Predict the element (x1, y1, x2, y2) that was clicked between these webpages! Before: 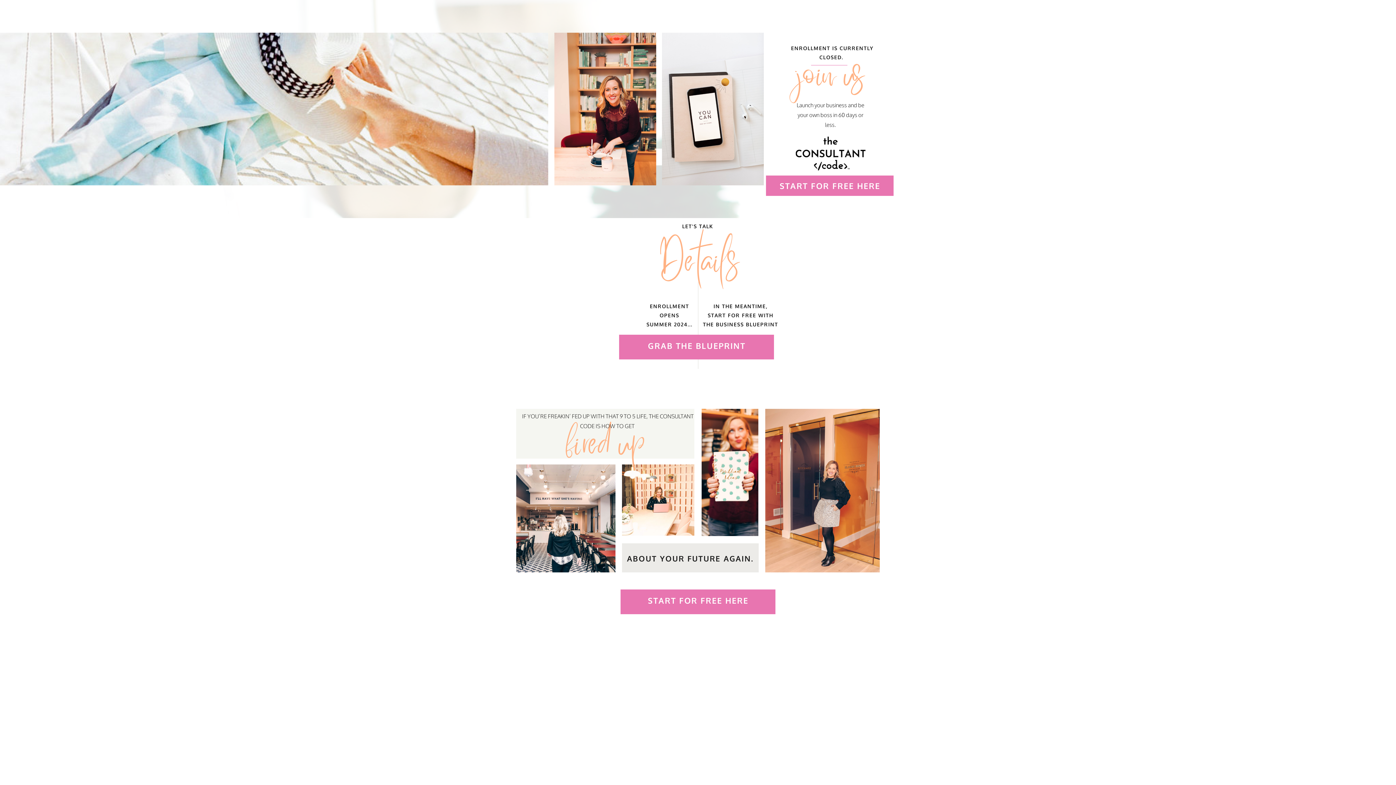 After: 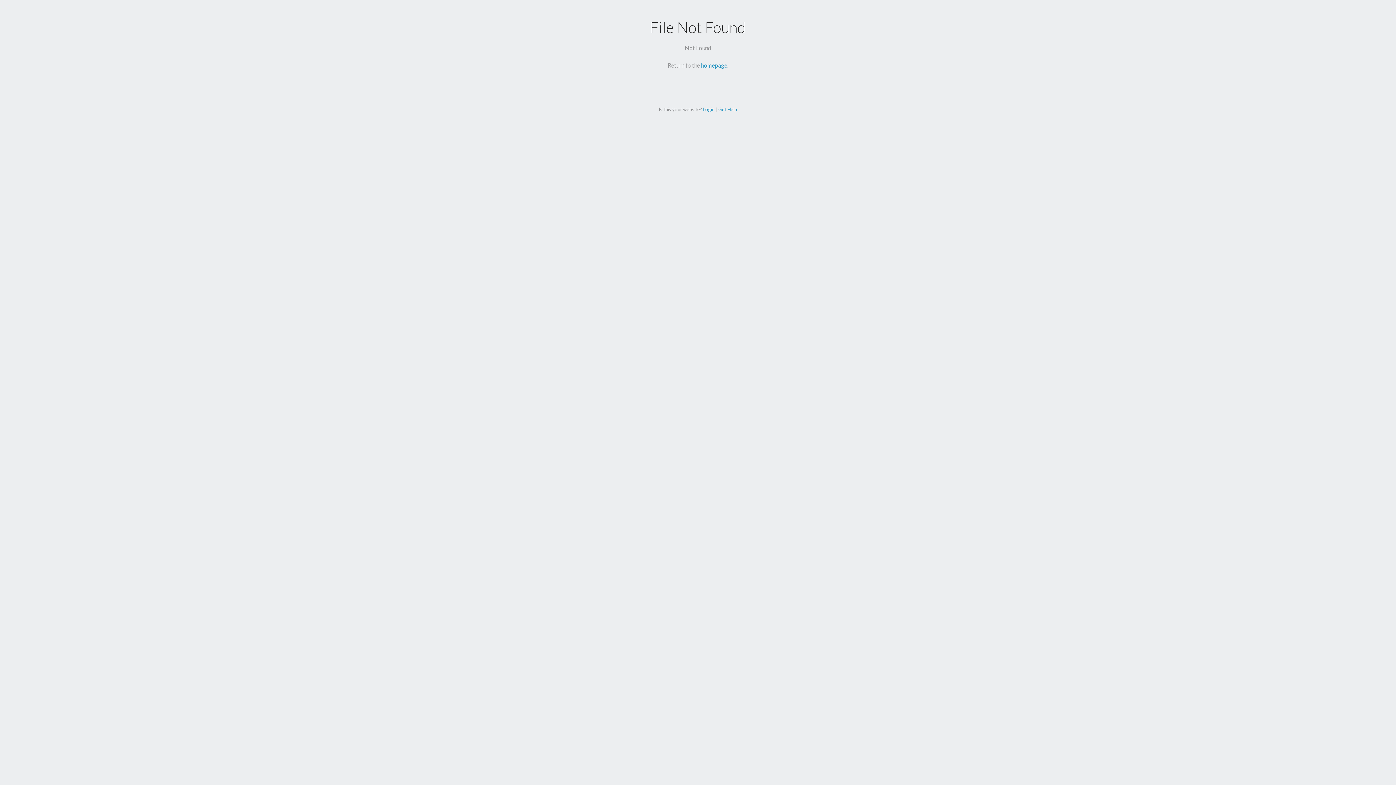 Action: bbox: (622, 552, 758, 570) label: ABOUT YOUR FUTURE AGAIN.